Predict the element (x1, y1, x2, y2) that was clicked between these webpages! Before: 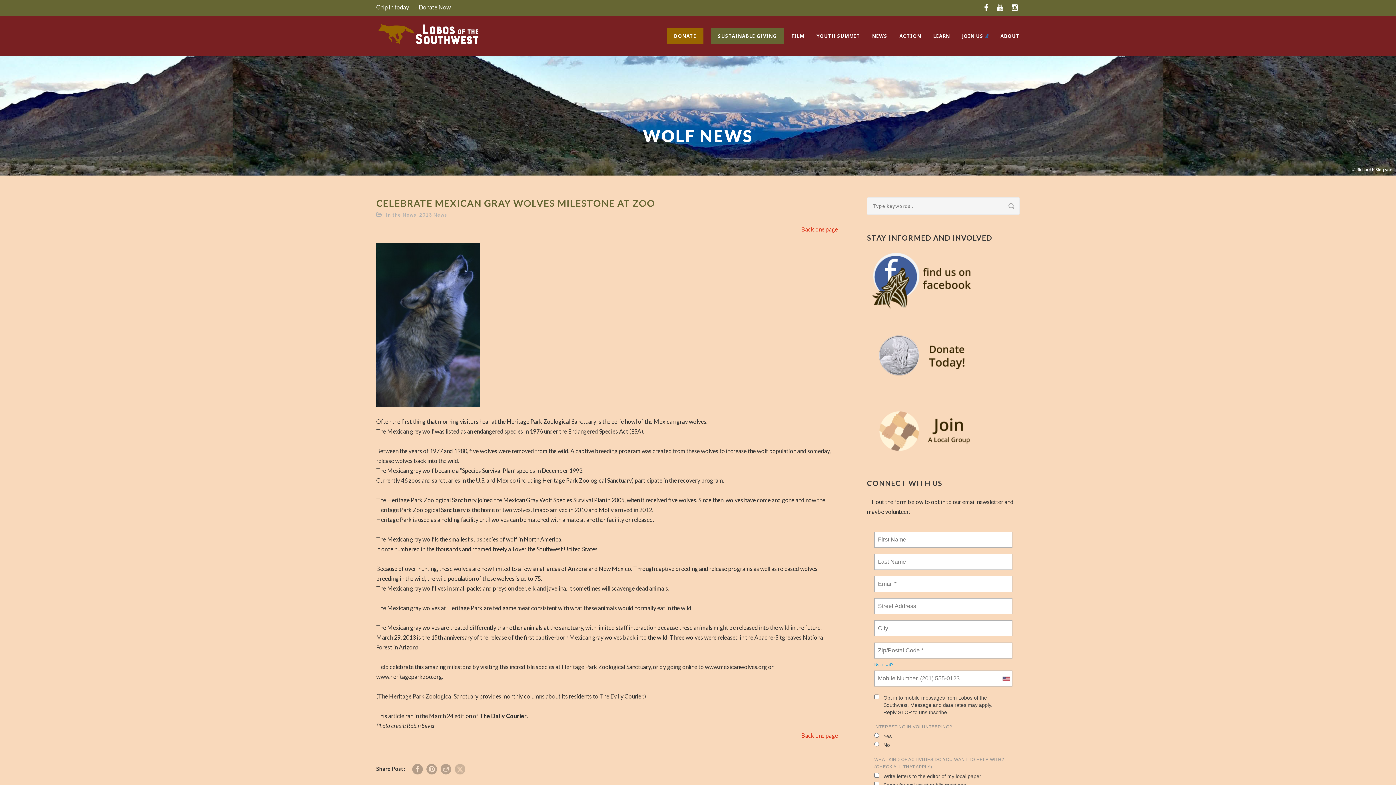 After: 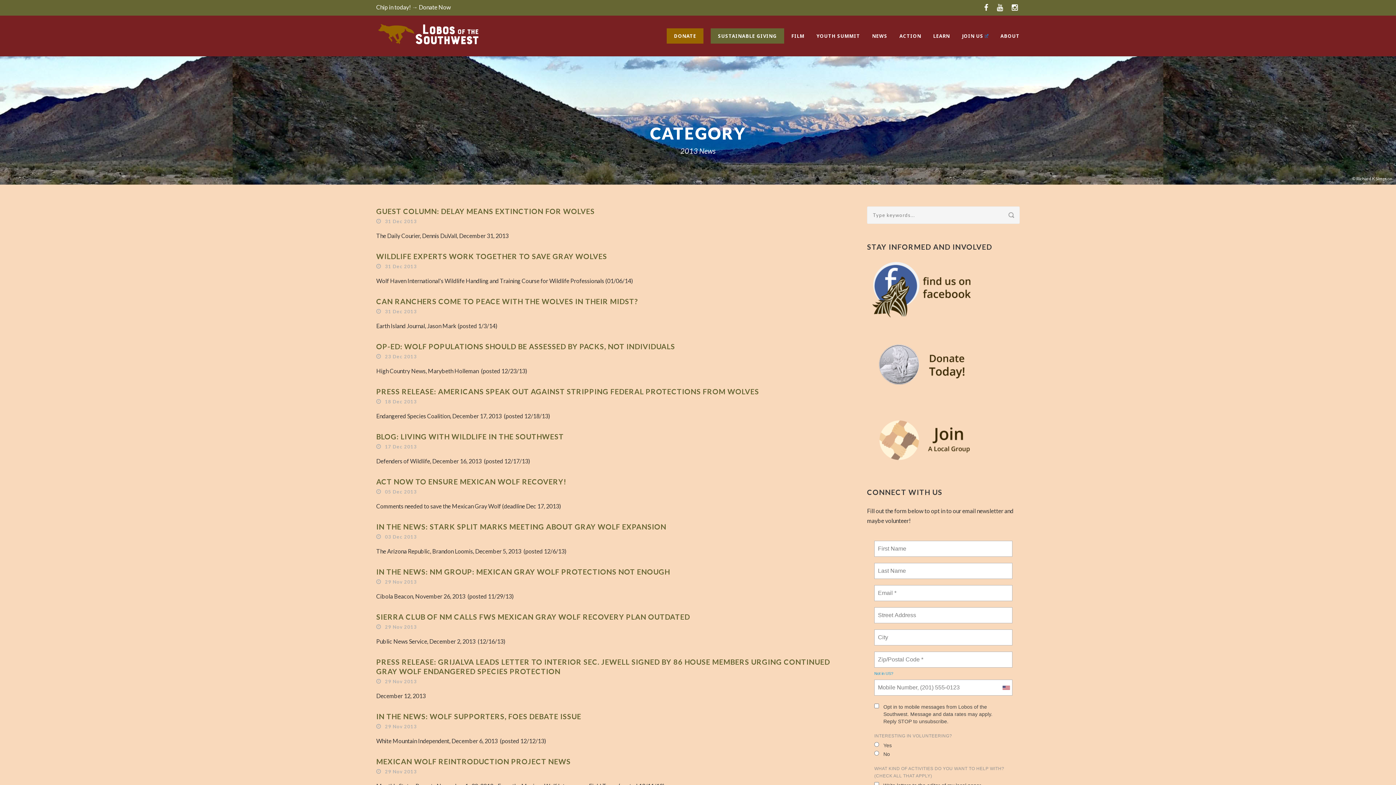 Action: label: 2013 News bbox: (419, 212, 447, 217)